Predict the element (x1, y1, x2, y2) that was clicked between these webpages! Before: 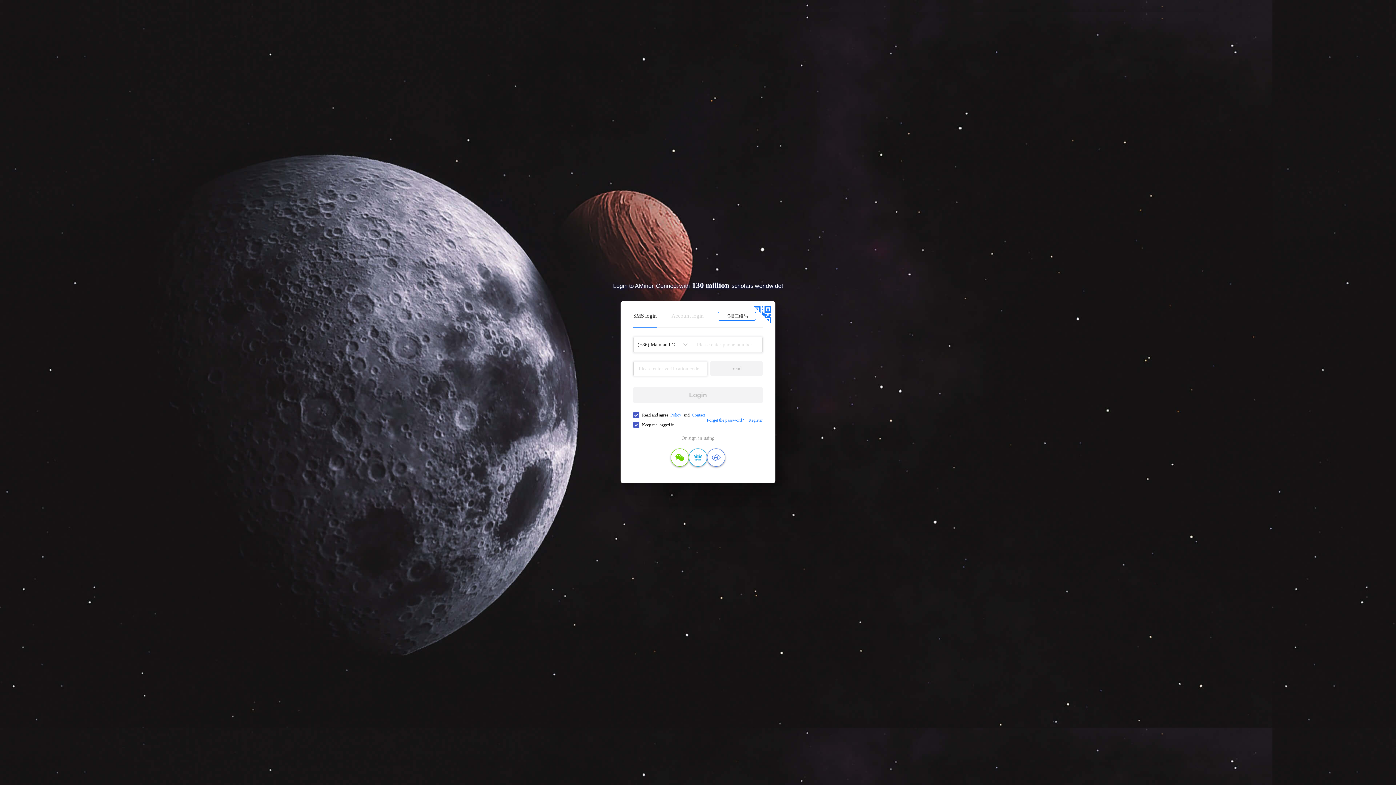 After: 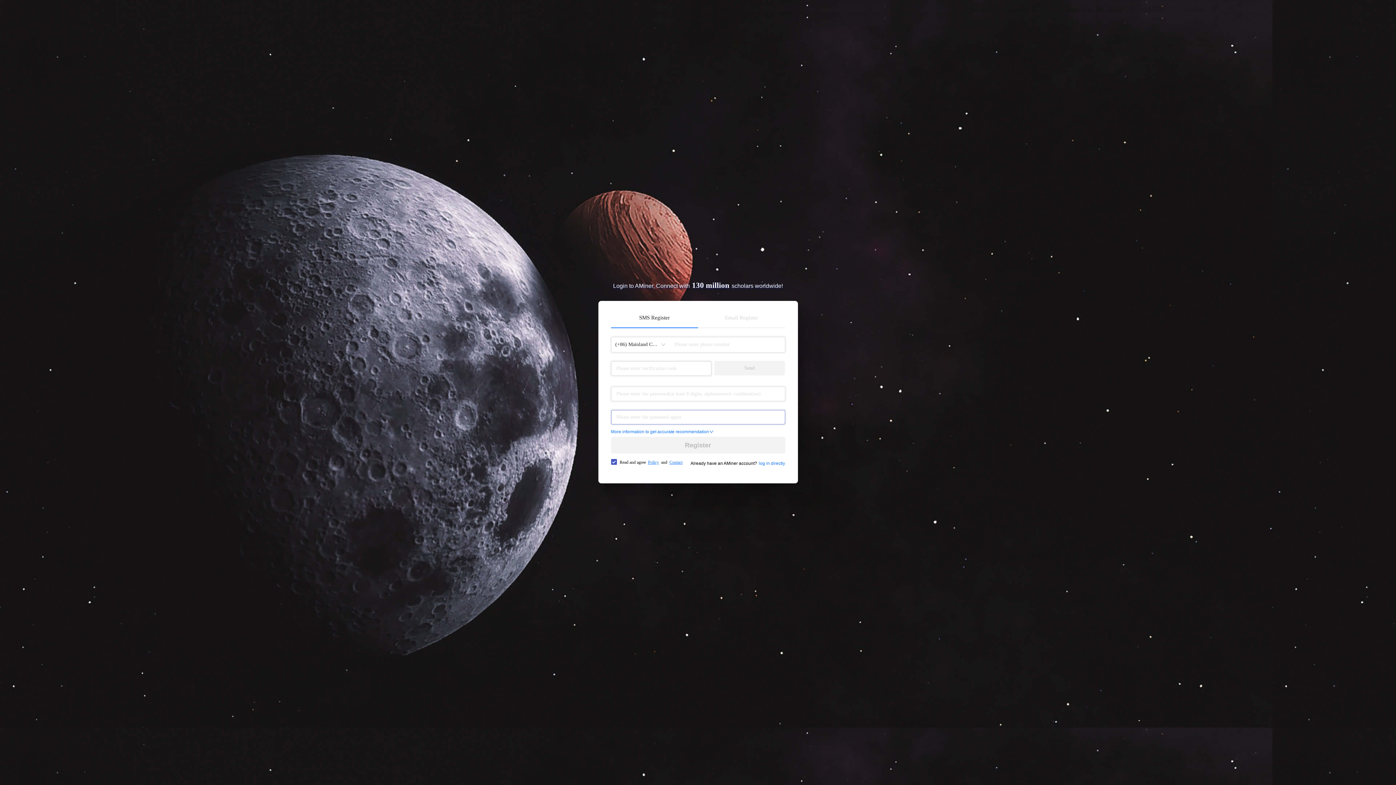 Action: bbox: (748, 417, 762, 422) label: Register